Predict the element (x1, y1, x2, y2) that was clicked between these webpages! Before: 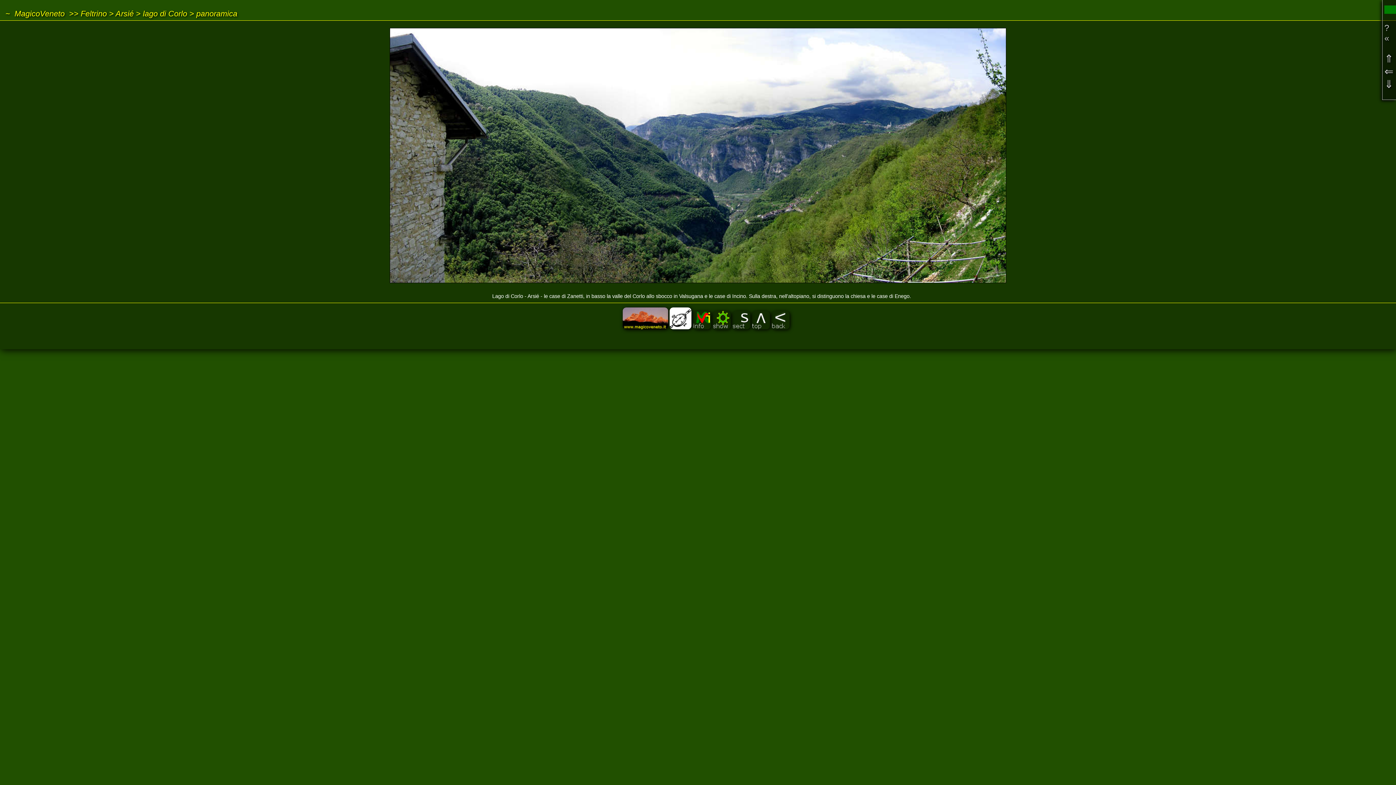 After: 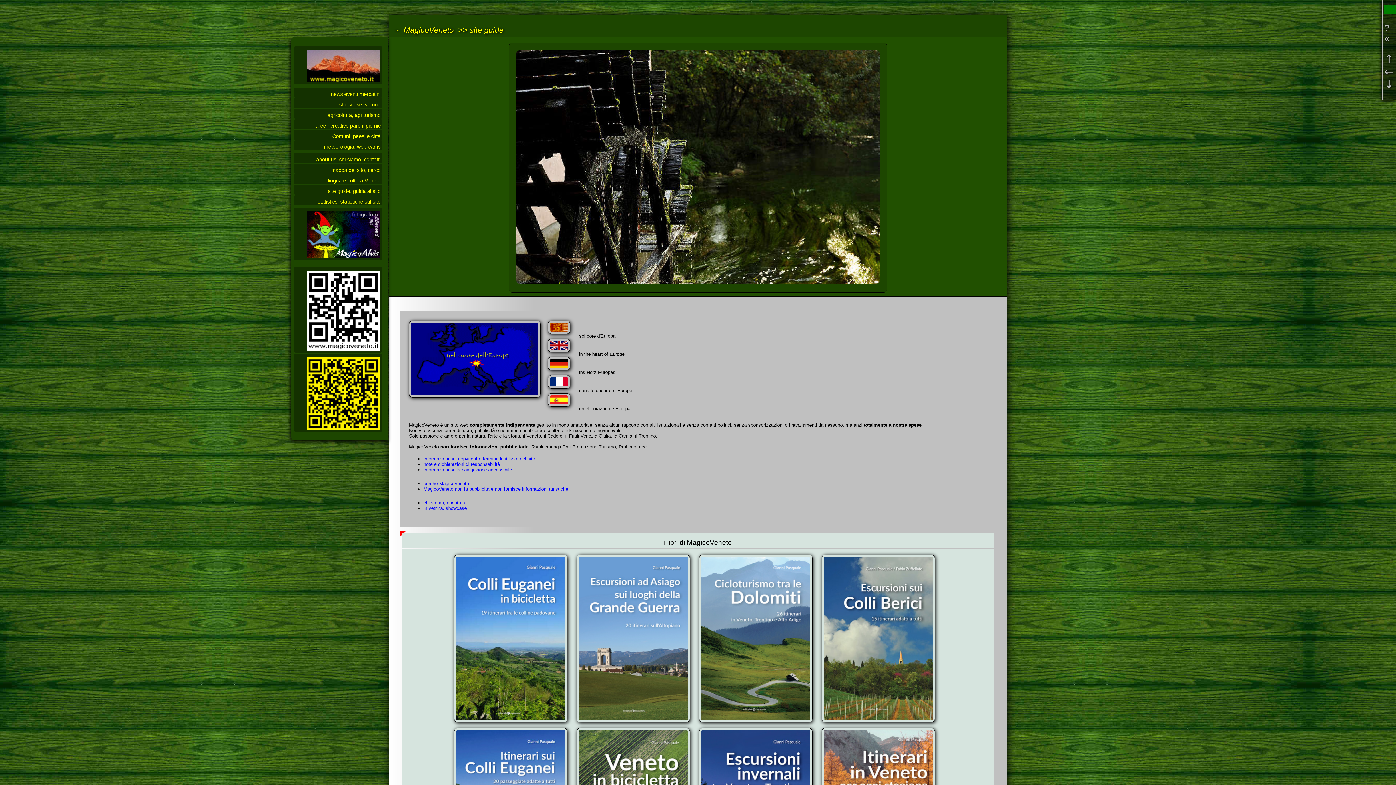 Action: bbox: (692, 325, 712, 331)